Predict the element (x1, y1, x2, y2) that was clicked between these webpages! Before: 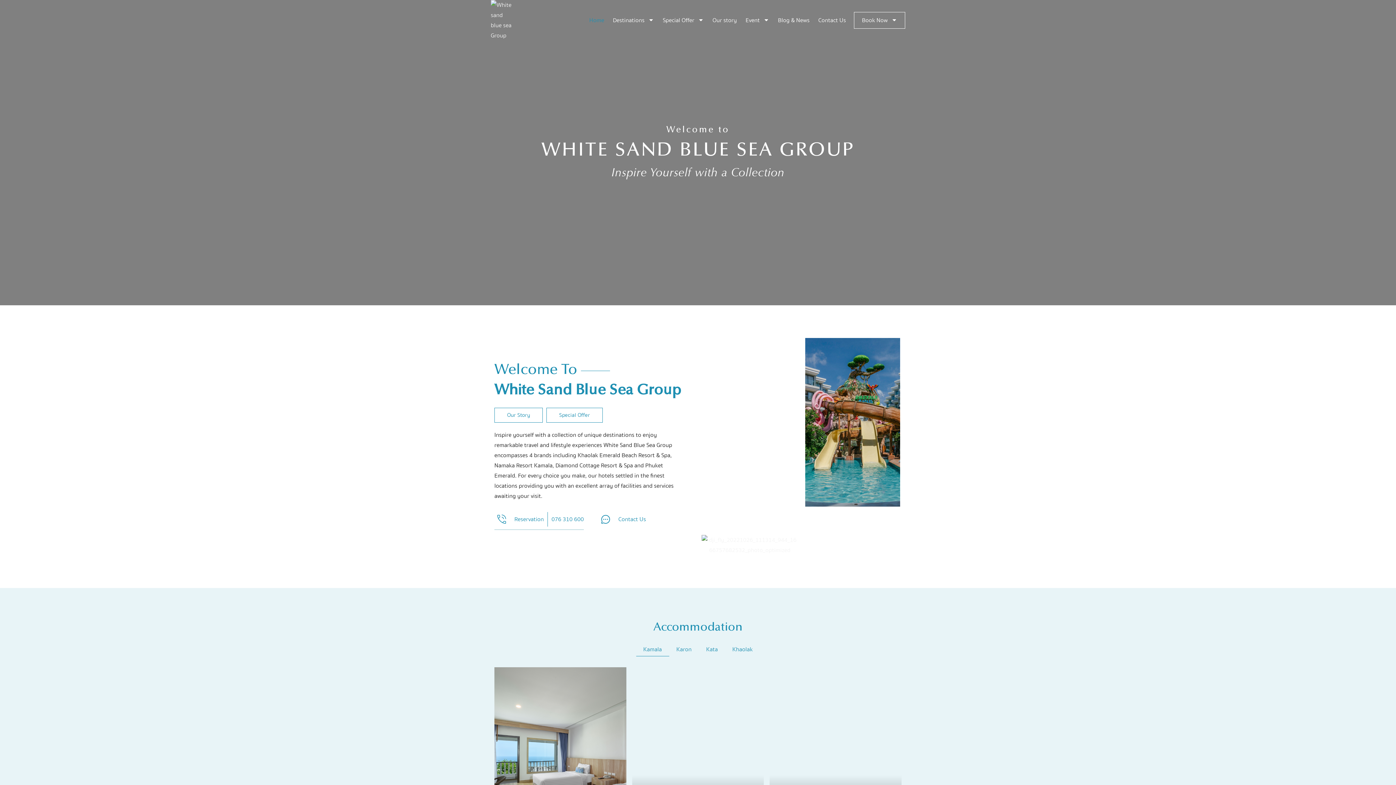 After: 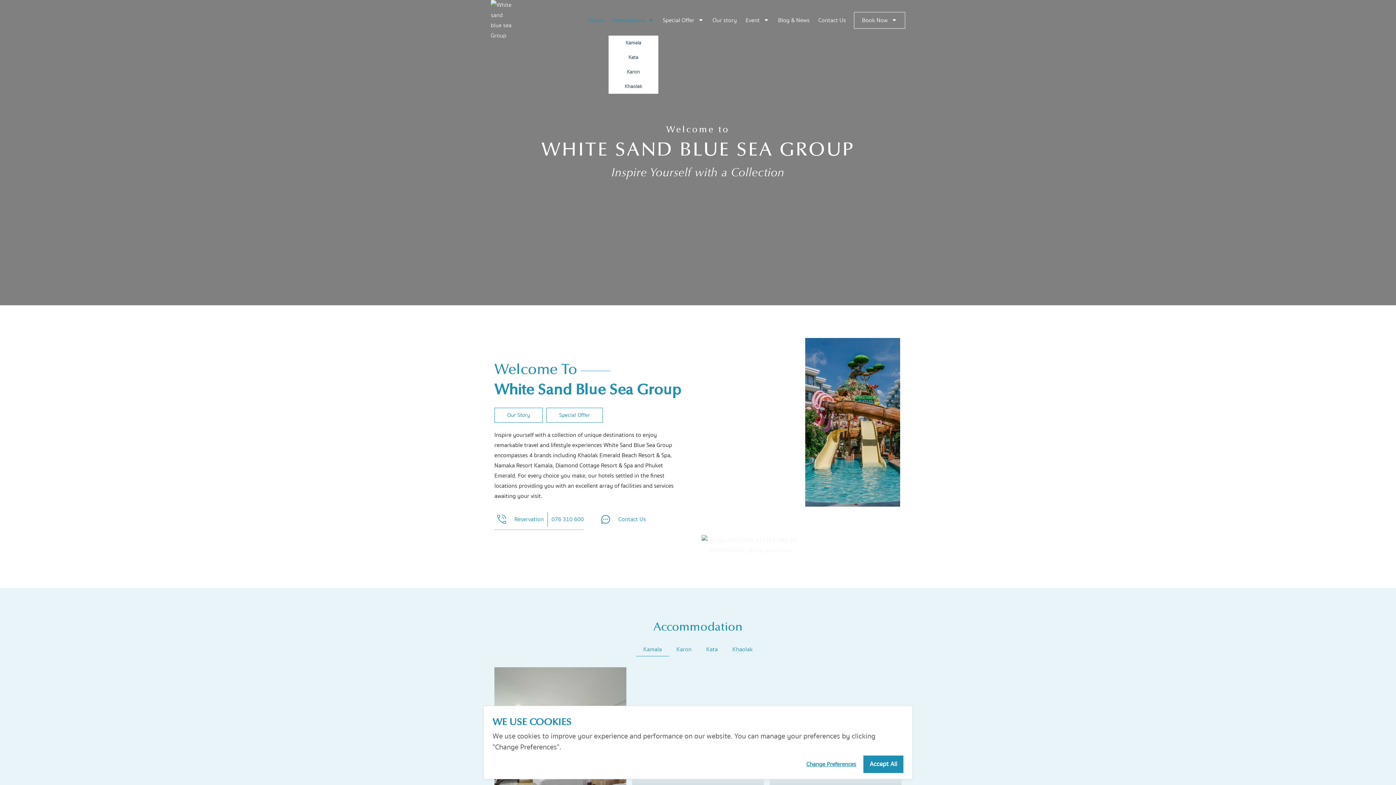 Action: label: Destinations bbox: (608, 12, 658, 28)